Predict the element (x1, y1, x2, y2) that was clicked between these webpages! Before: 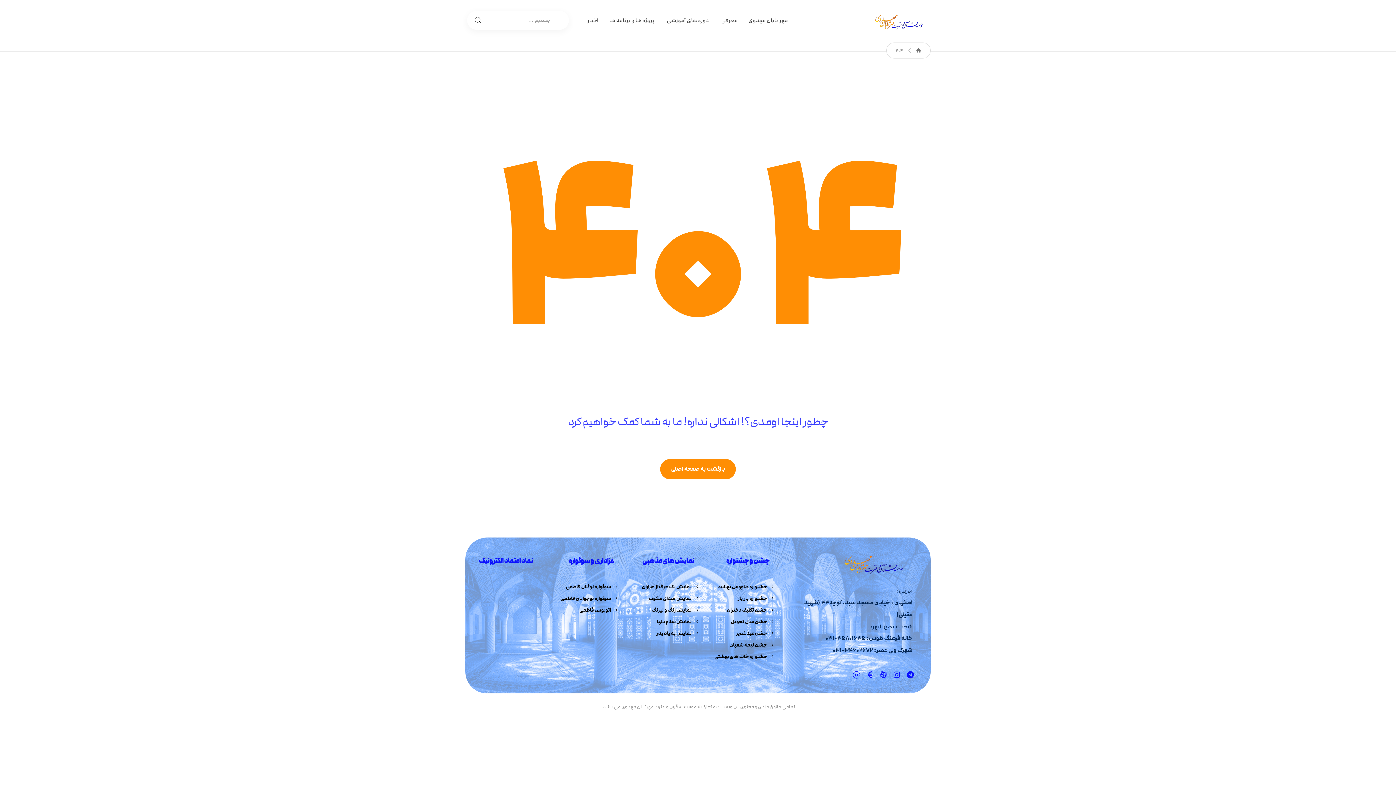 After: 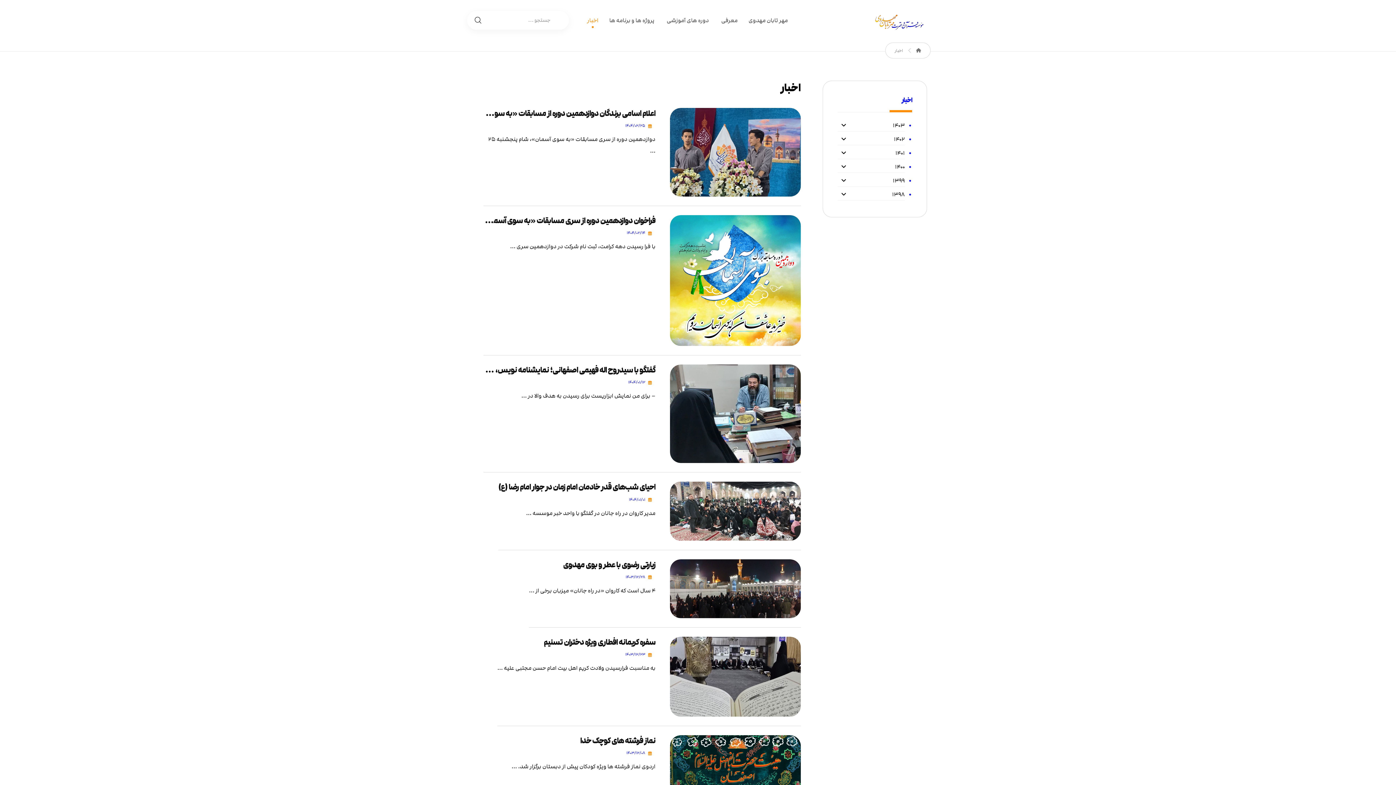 Action: bbox: (587, 10, 598, 31) label: اخبار